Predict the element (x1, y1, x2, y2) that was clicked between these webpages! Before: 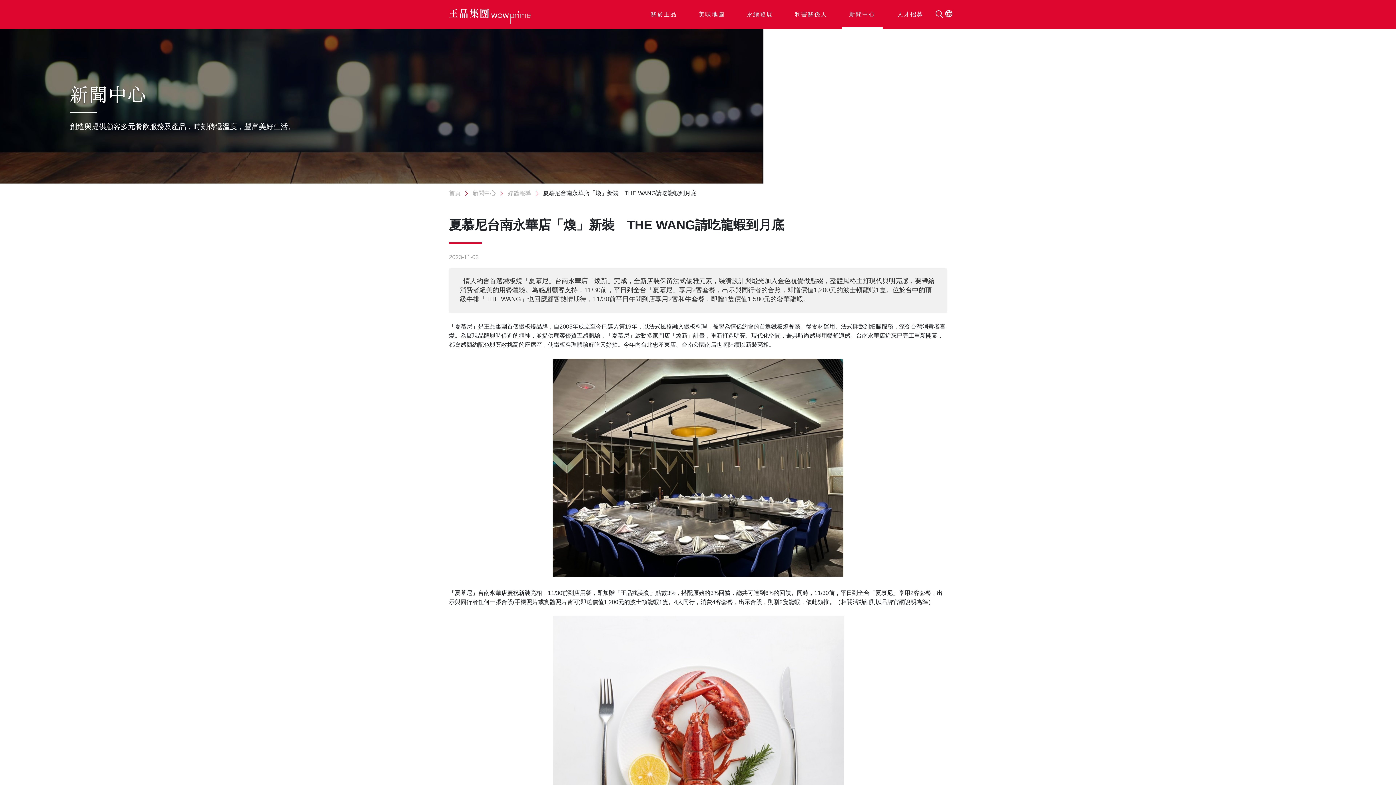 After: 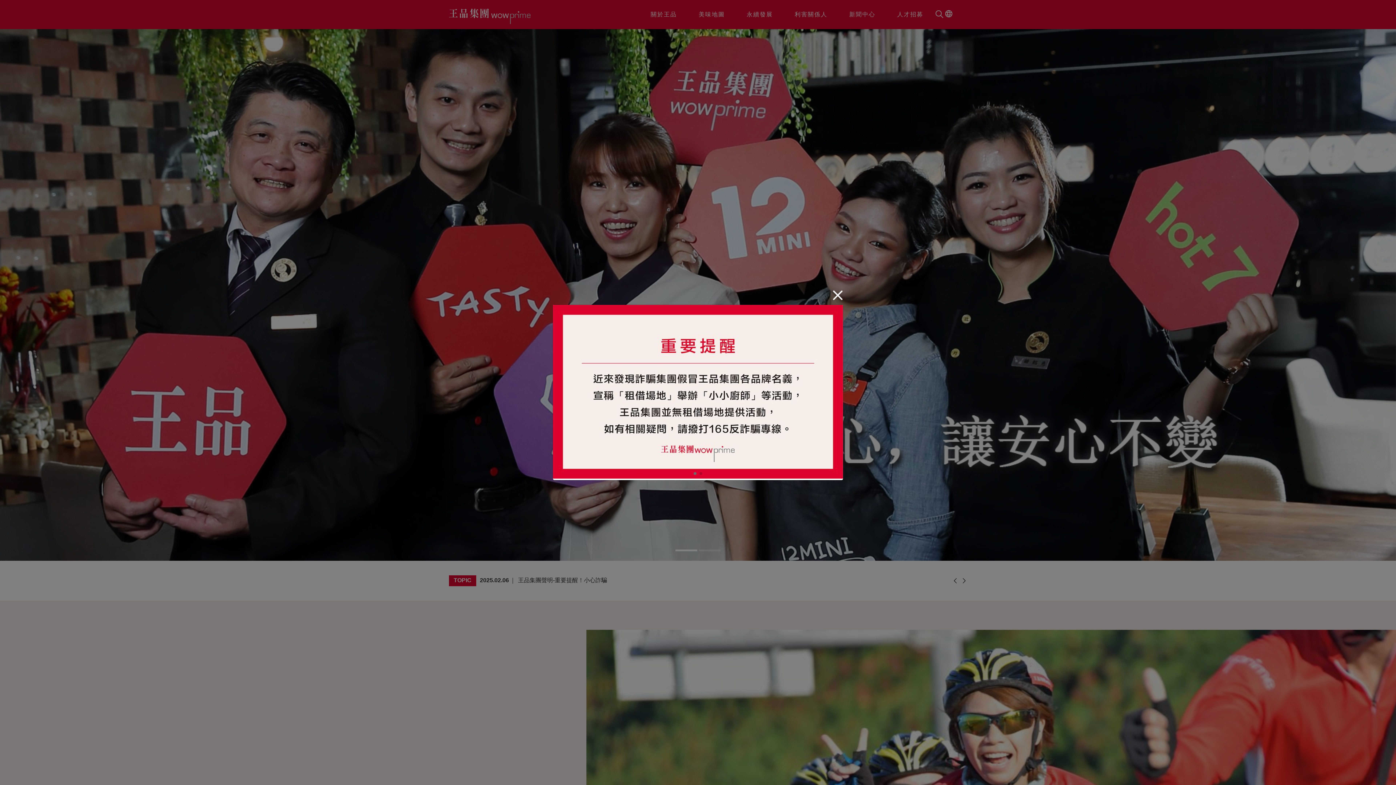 Action: bbox: (449, 8, 530, 24) label: 王品集團